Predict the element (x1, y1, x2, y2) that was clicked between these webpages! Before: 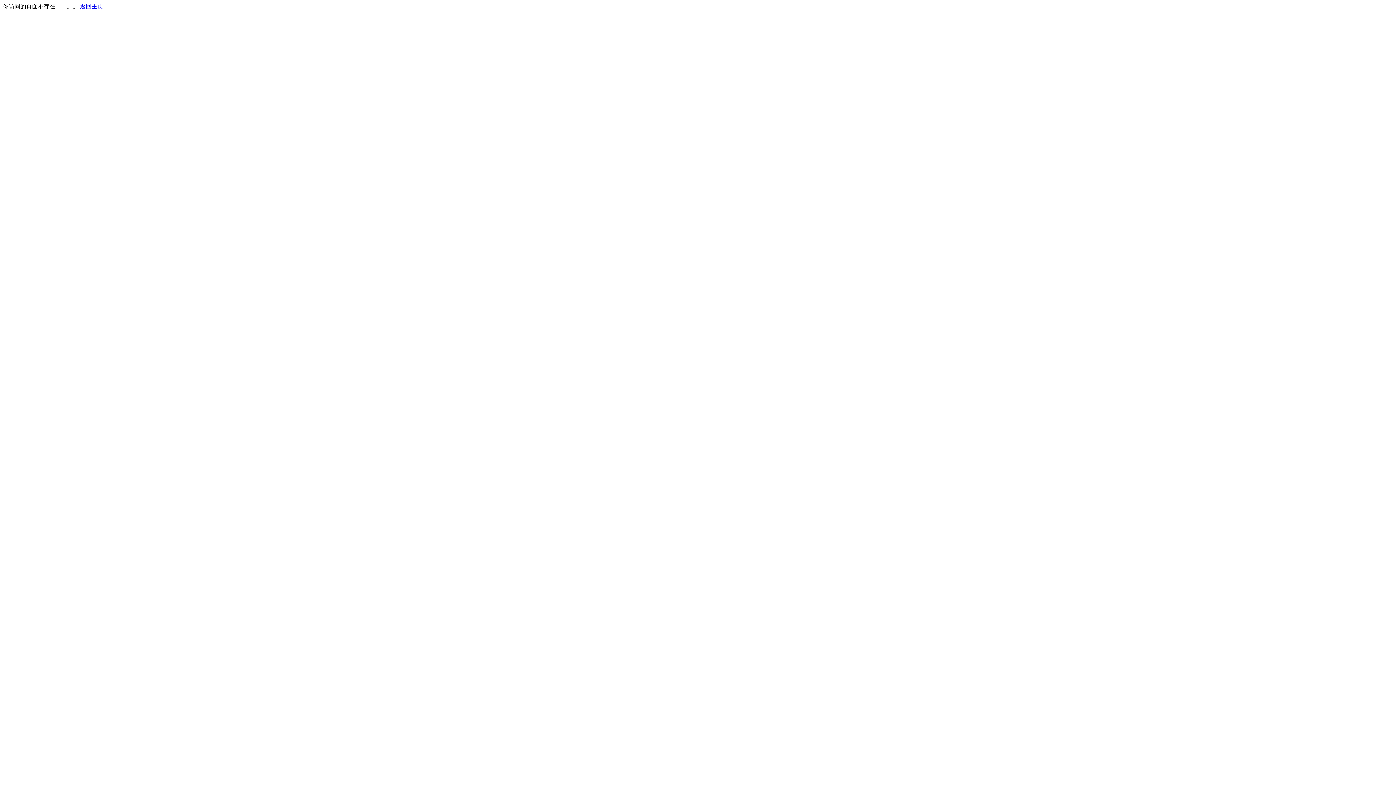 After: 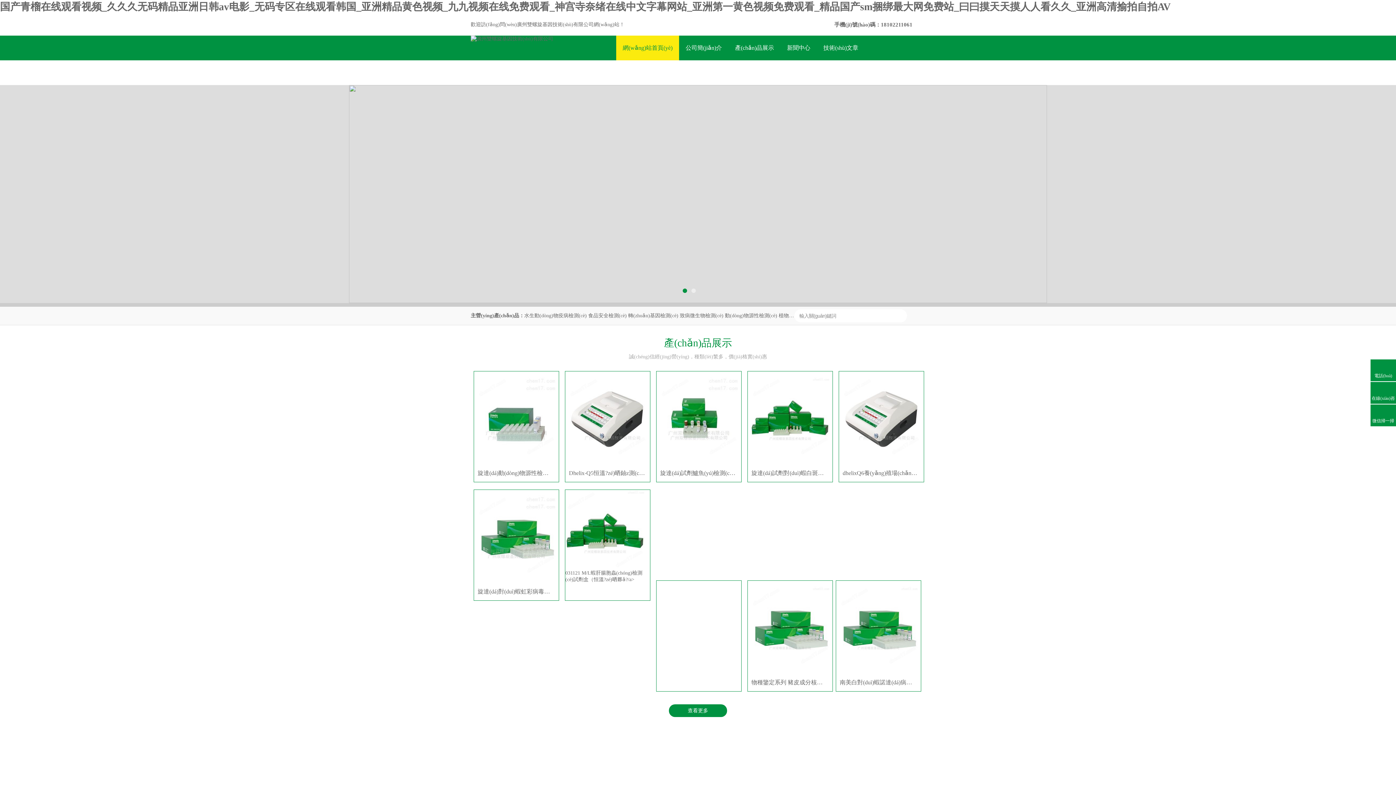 Action: label: 返回主页 bbox: (80, 3, 103, 9)